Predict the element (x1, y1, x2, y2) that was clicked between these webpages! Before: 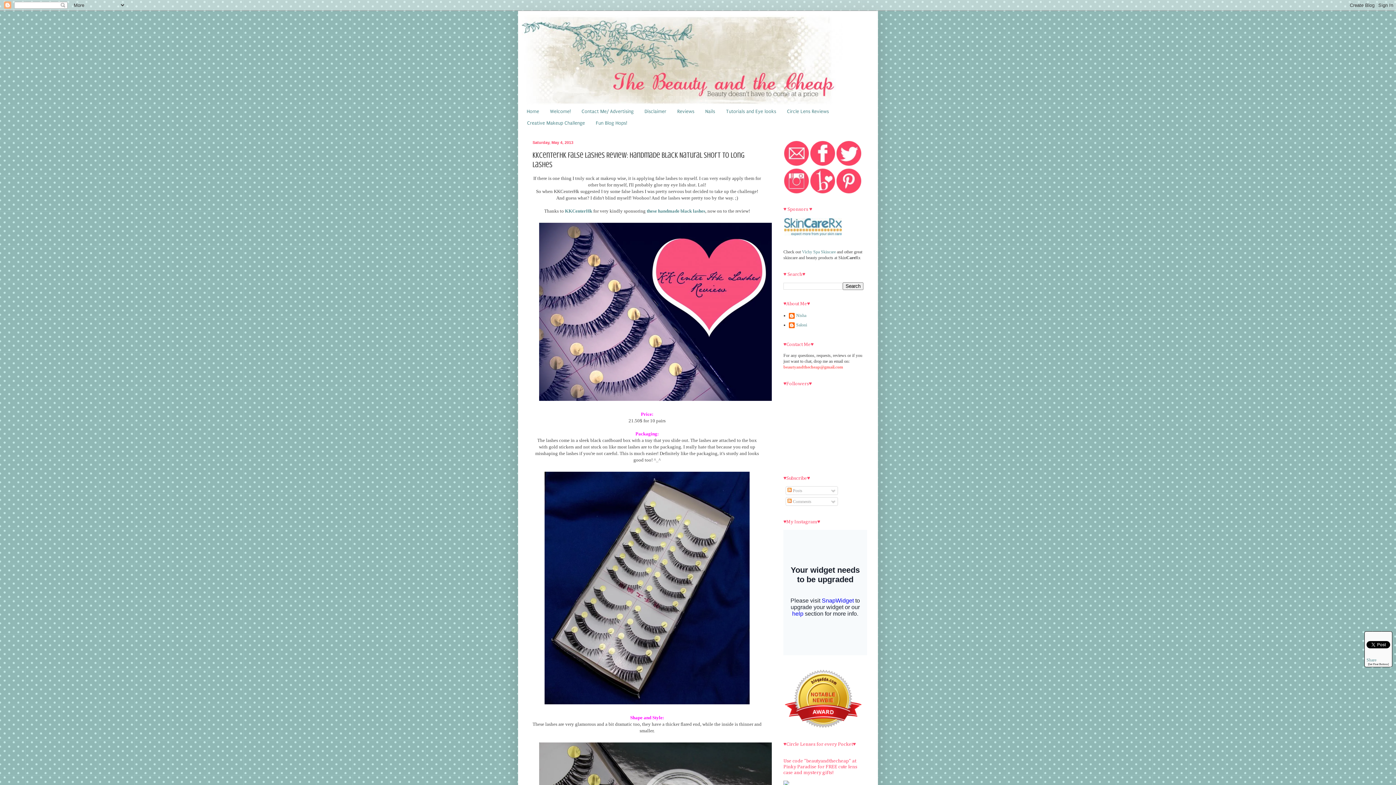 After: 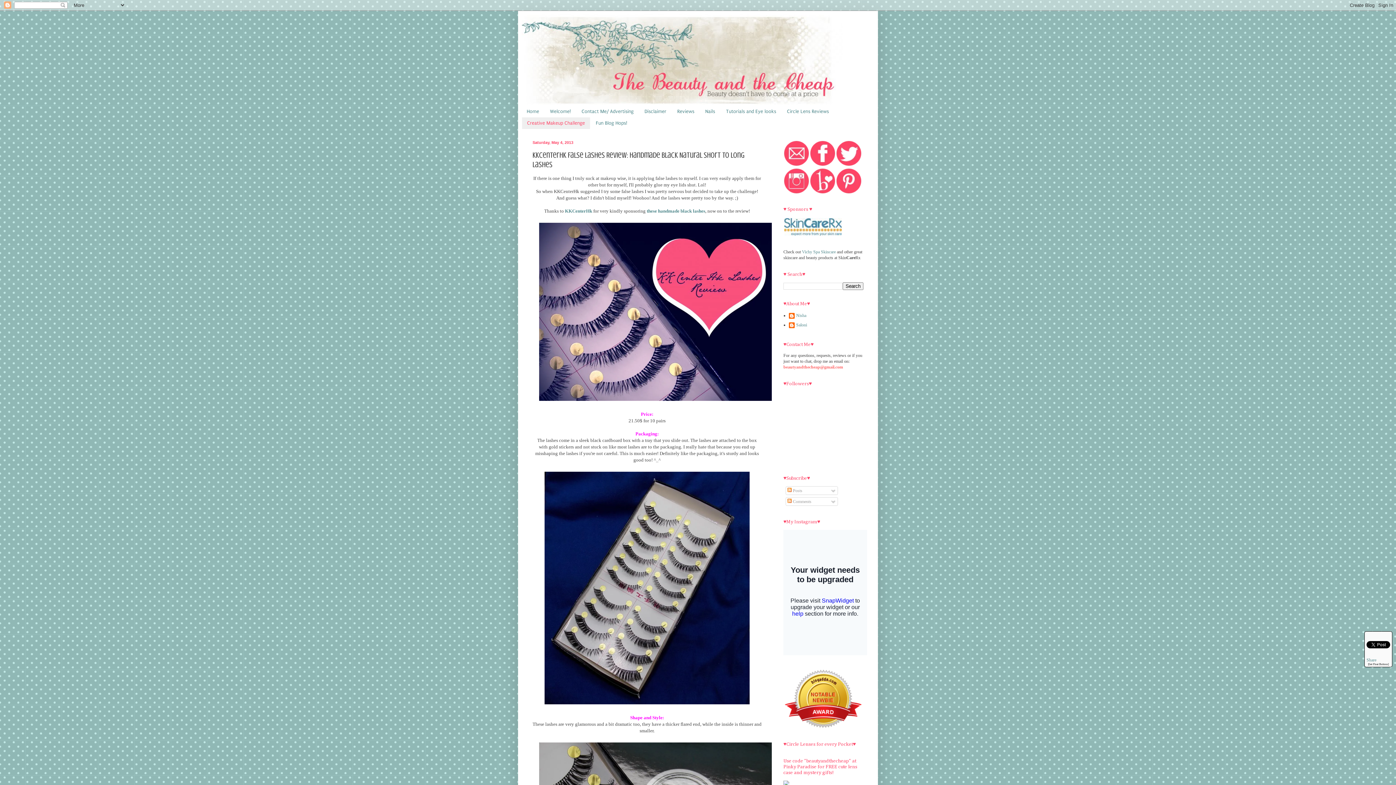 Action: label: Creative Makeup Challenge bbox: (521, 117, 590, 128)